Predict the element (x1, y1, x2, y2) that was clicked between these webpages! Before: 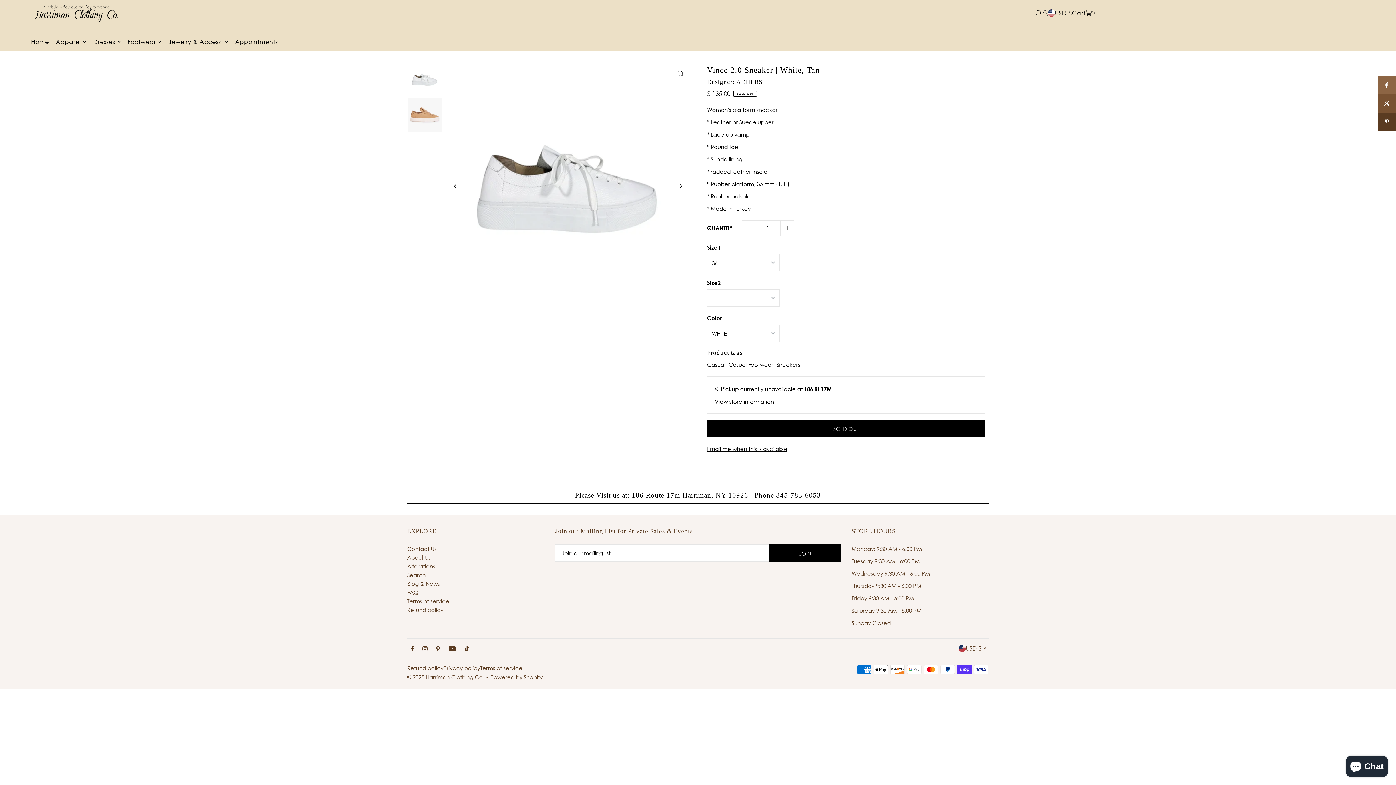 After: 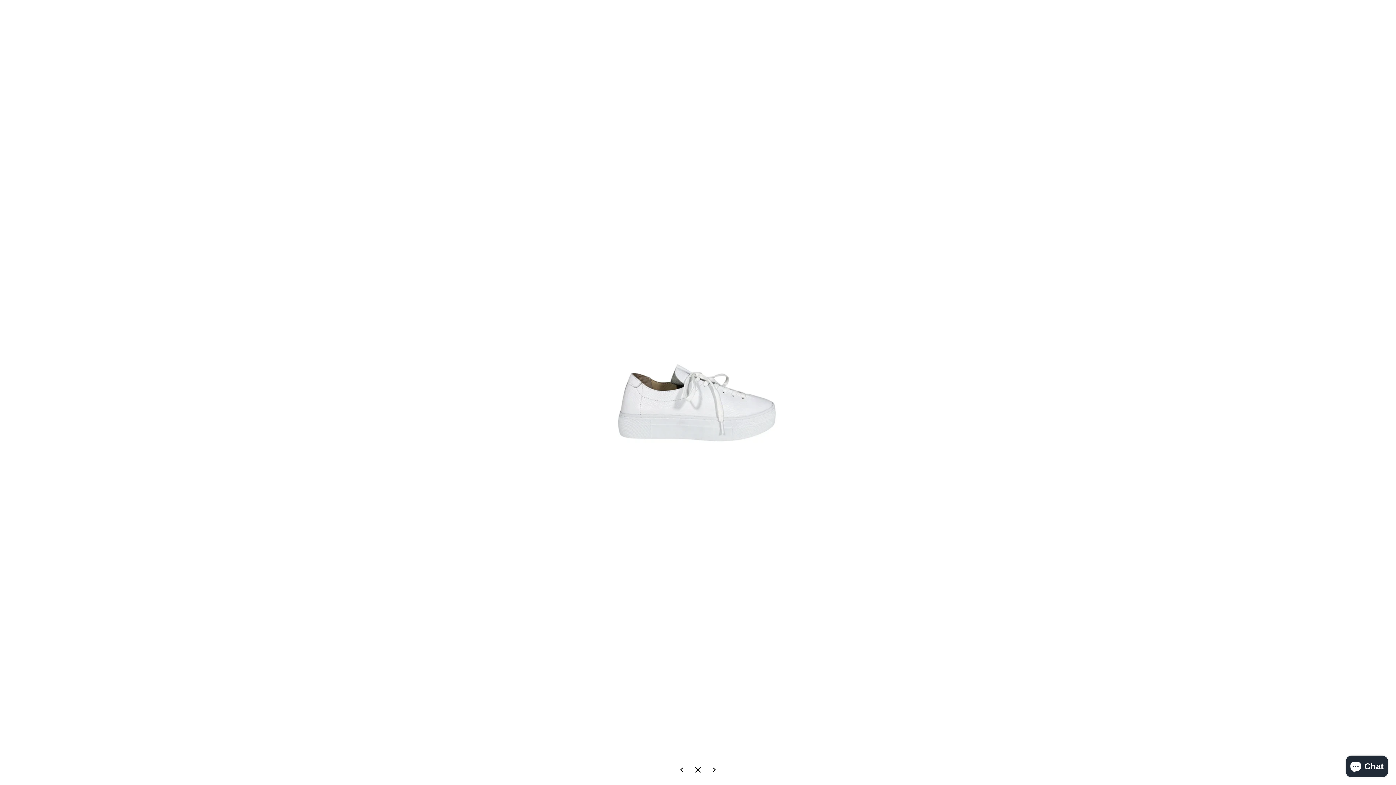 Action: bbox: (672, 65, 689, 81)